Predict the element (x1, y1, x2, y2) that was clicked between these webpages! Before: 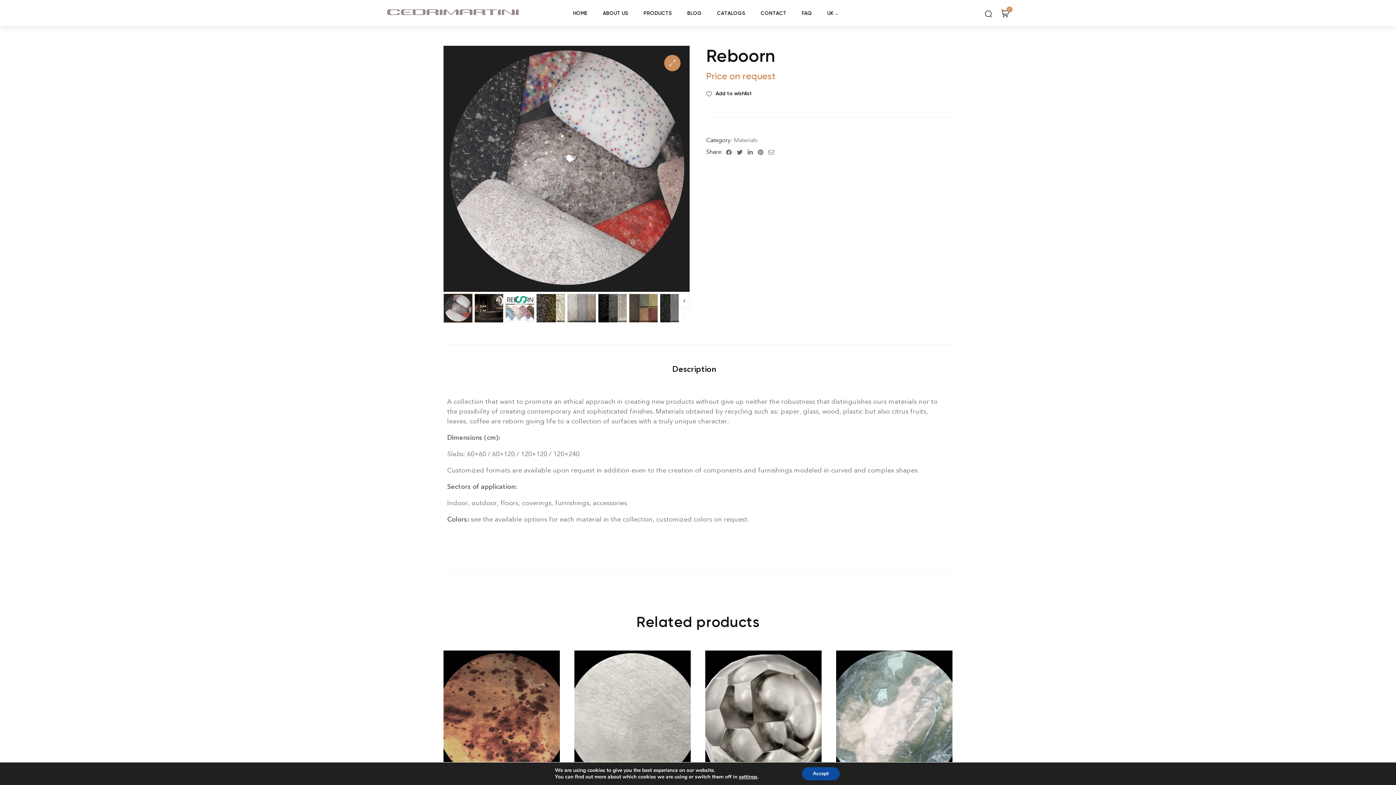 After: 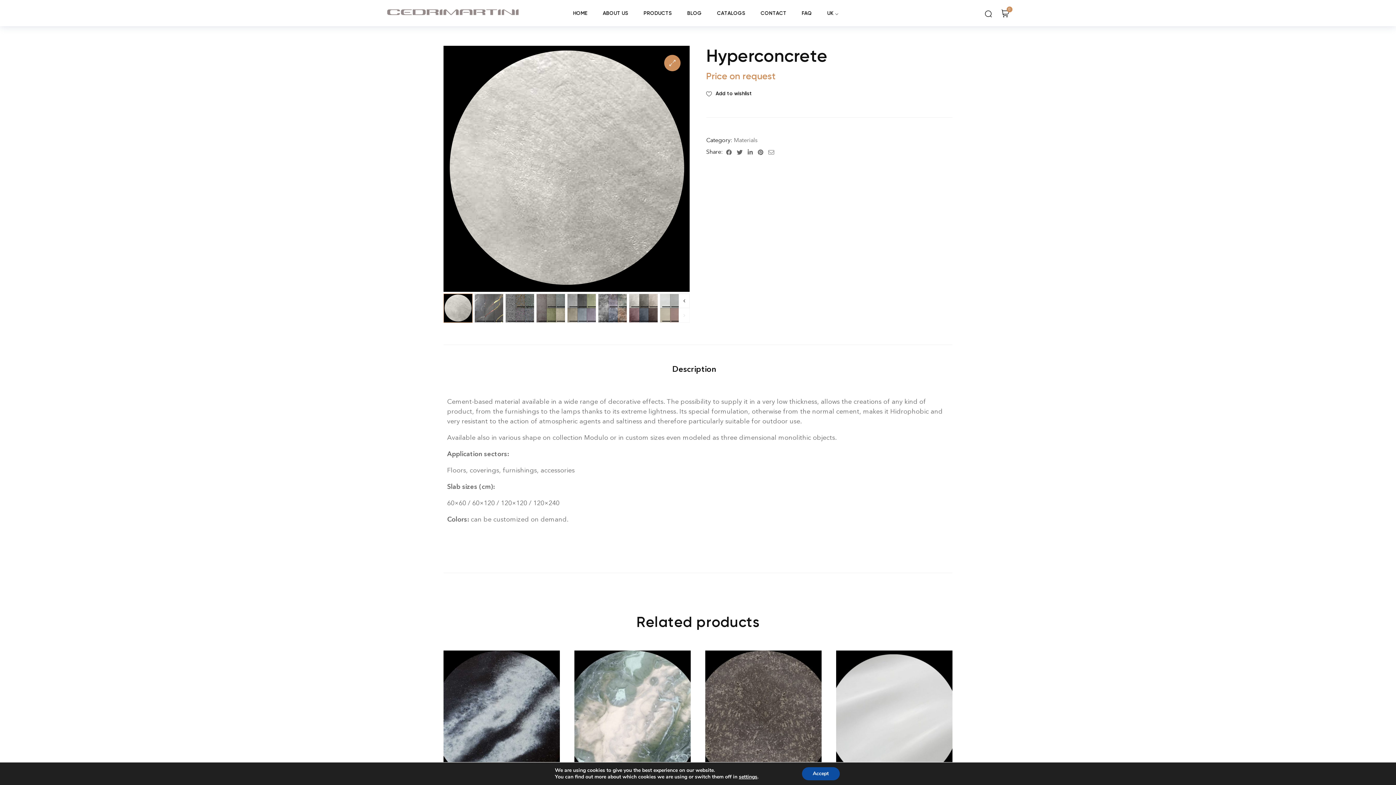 Action: bbox: (574, 650, 690, 788)